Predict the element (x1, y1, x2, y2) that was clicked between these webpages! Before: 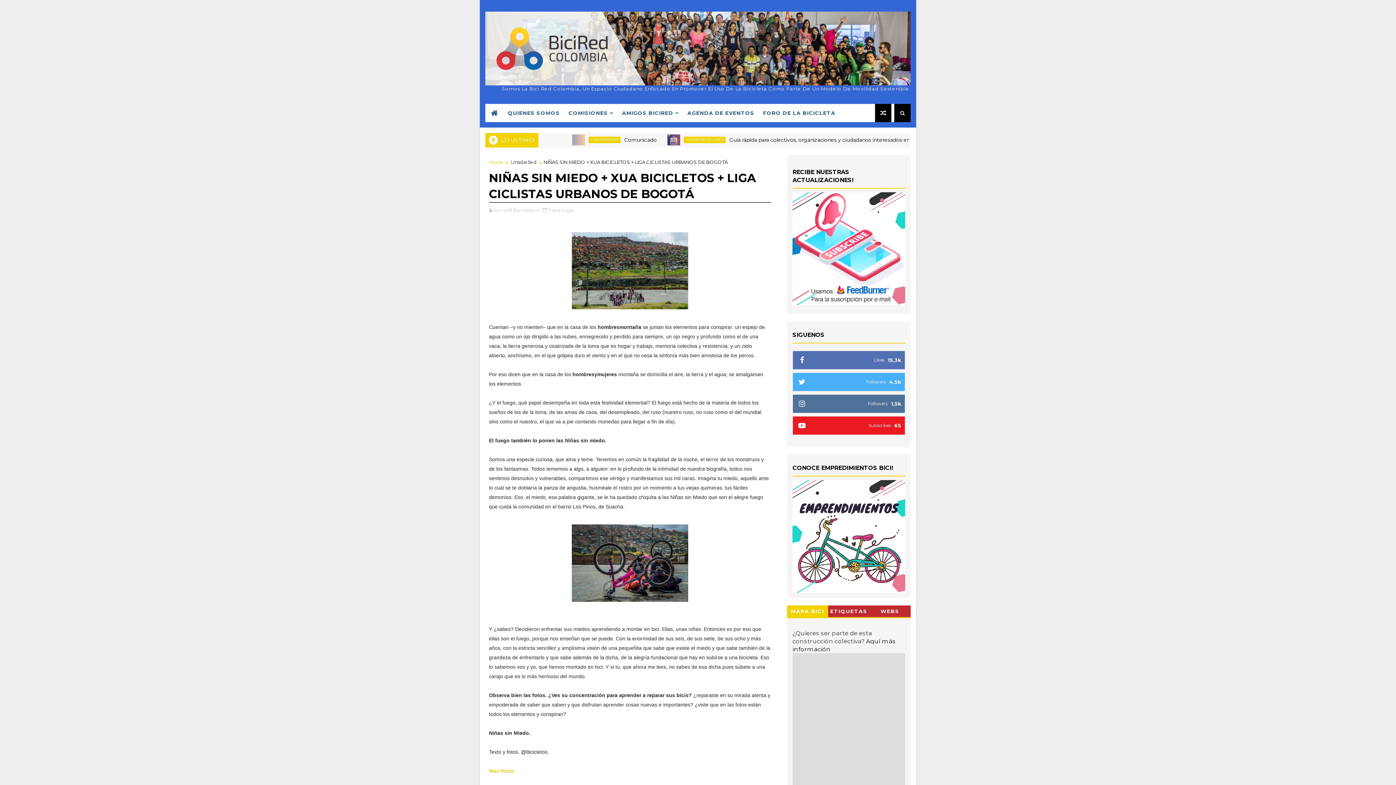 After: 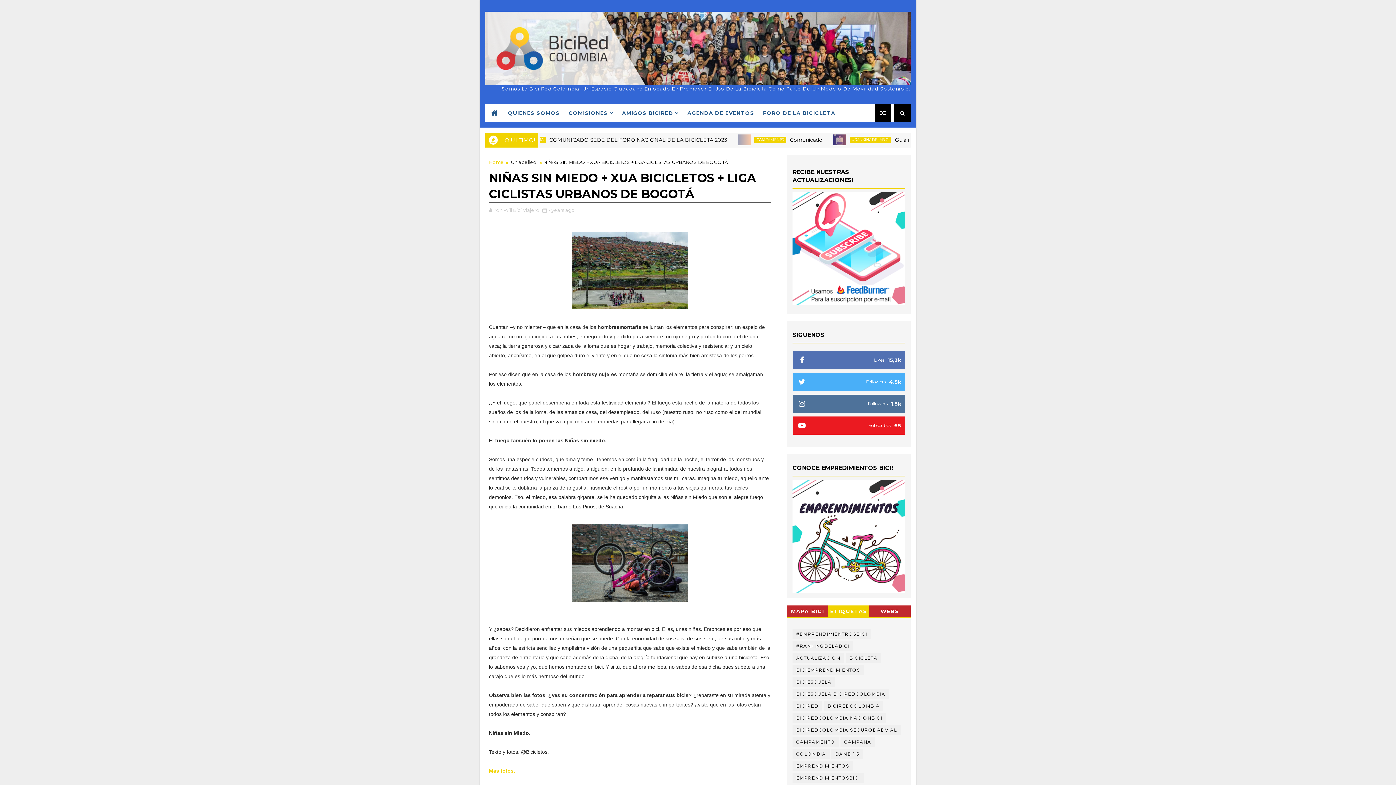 Action: bbox: (828, 605, 869, 617) label: ETIQUETAS